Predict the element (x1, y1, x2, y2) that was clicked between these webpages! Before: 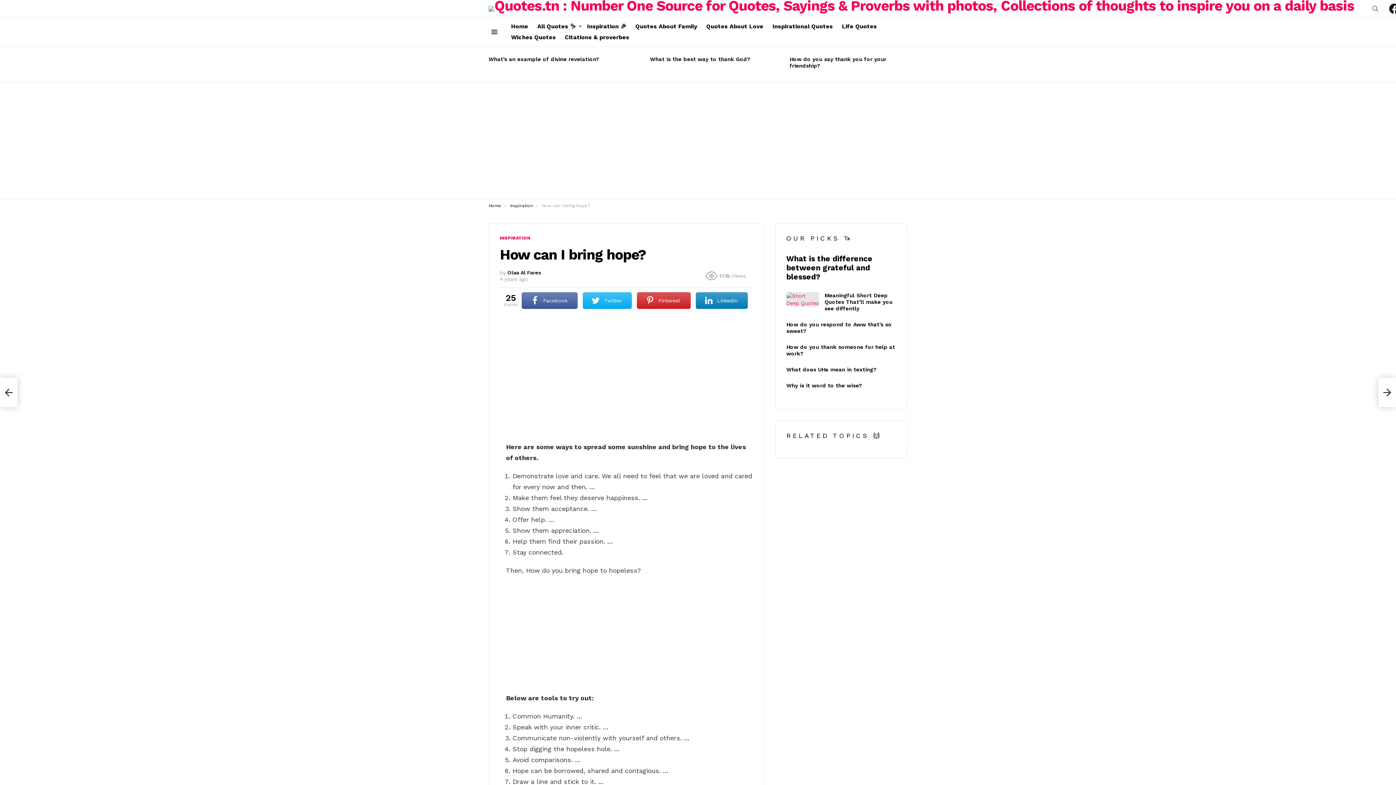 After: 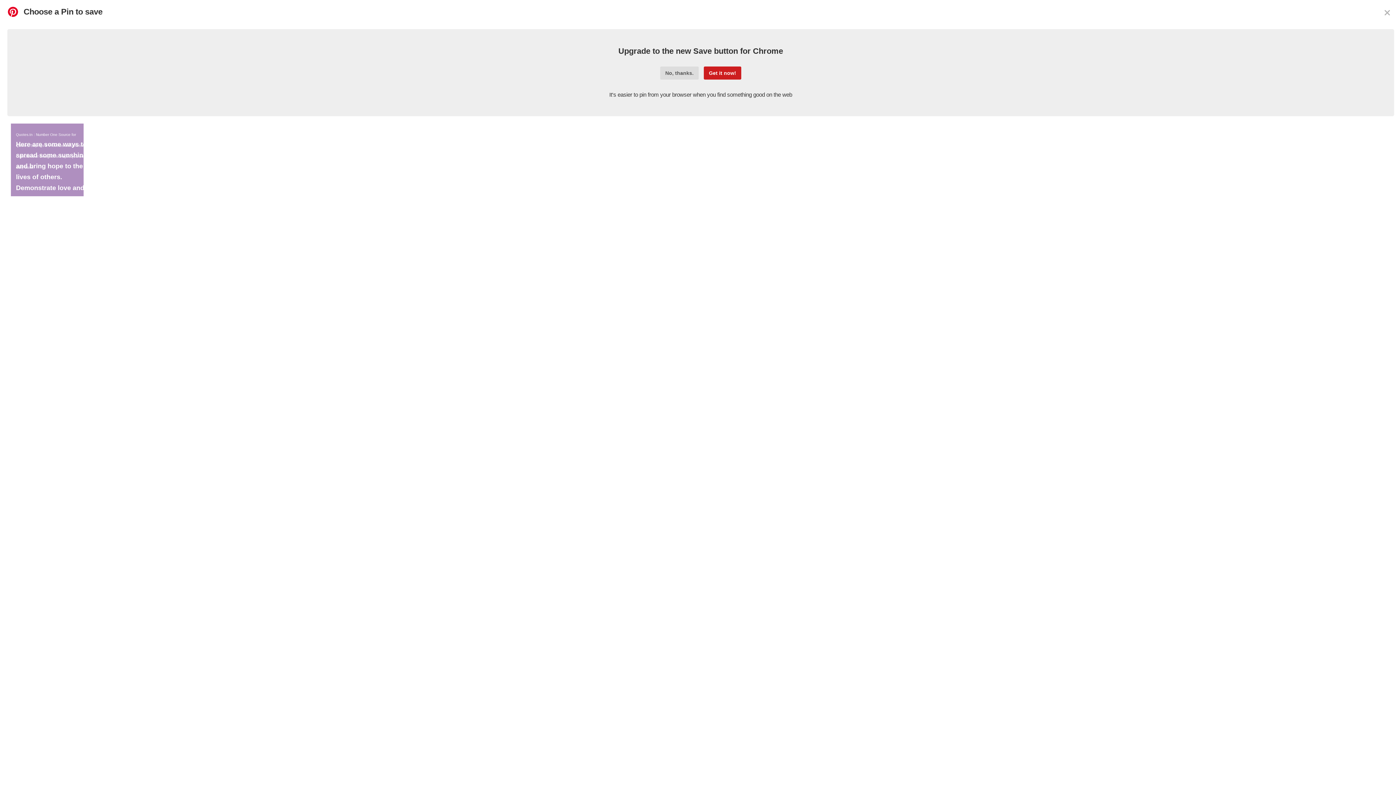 Action: bbox: (637, 292, 690, 309) label: Pinterest